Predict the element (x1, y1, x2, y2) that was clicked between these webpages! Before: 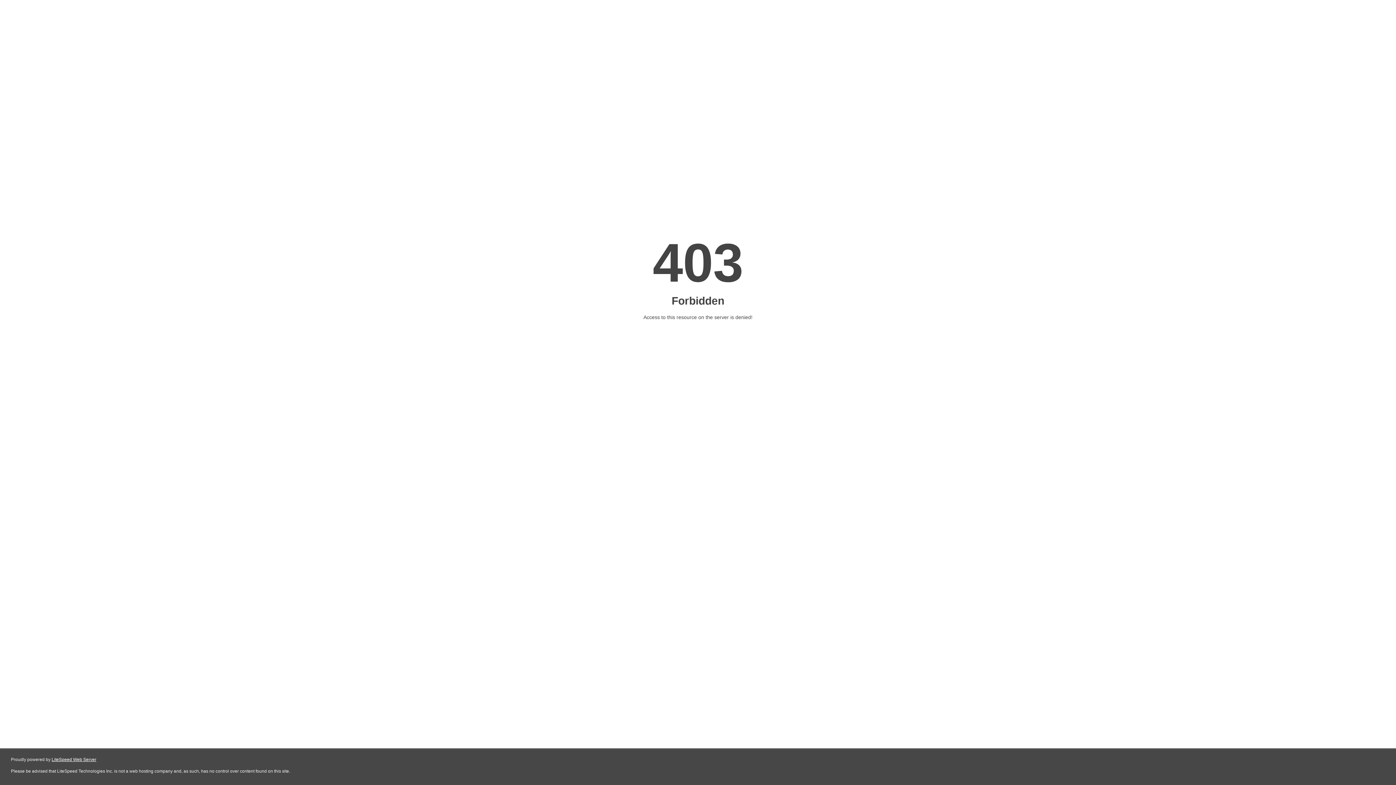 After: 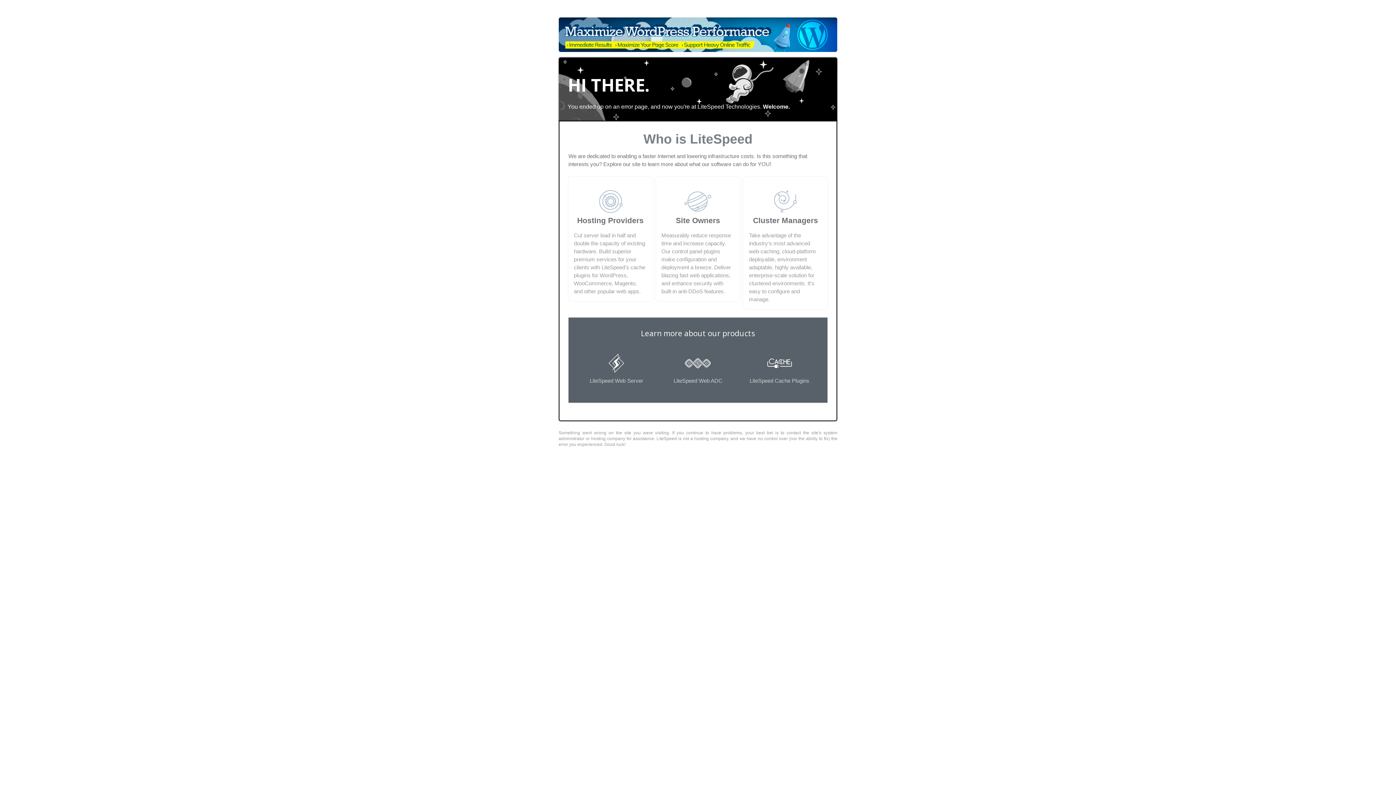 Action: label: LiteSpeed Web Server bbox: (51, 757, 96, 762)